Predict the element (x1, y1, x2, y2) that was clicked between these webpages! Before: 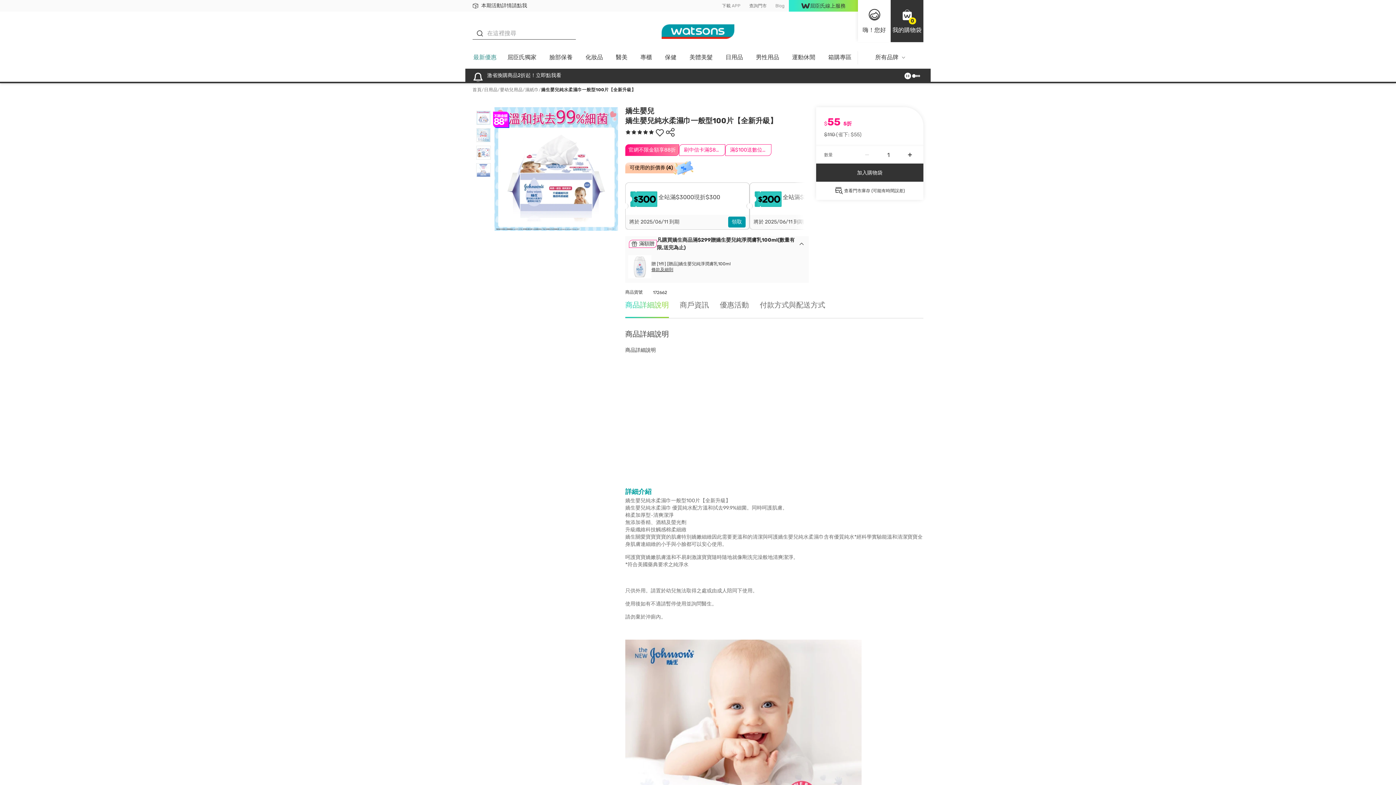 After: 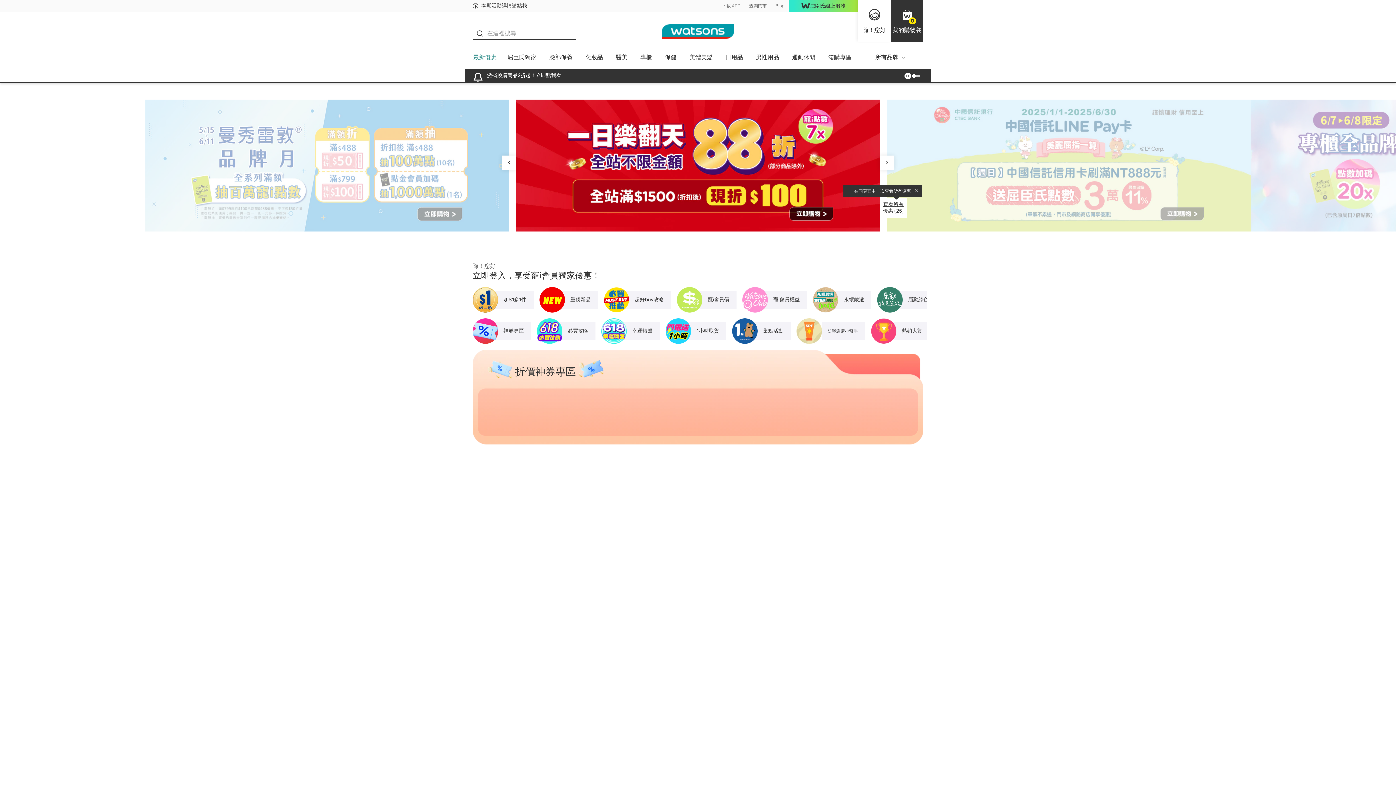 Action: label: 下載 APP bbox: (717, 0, 745, 11)